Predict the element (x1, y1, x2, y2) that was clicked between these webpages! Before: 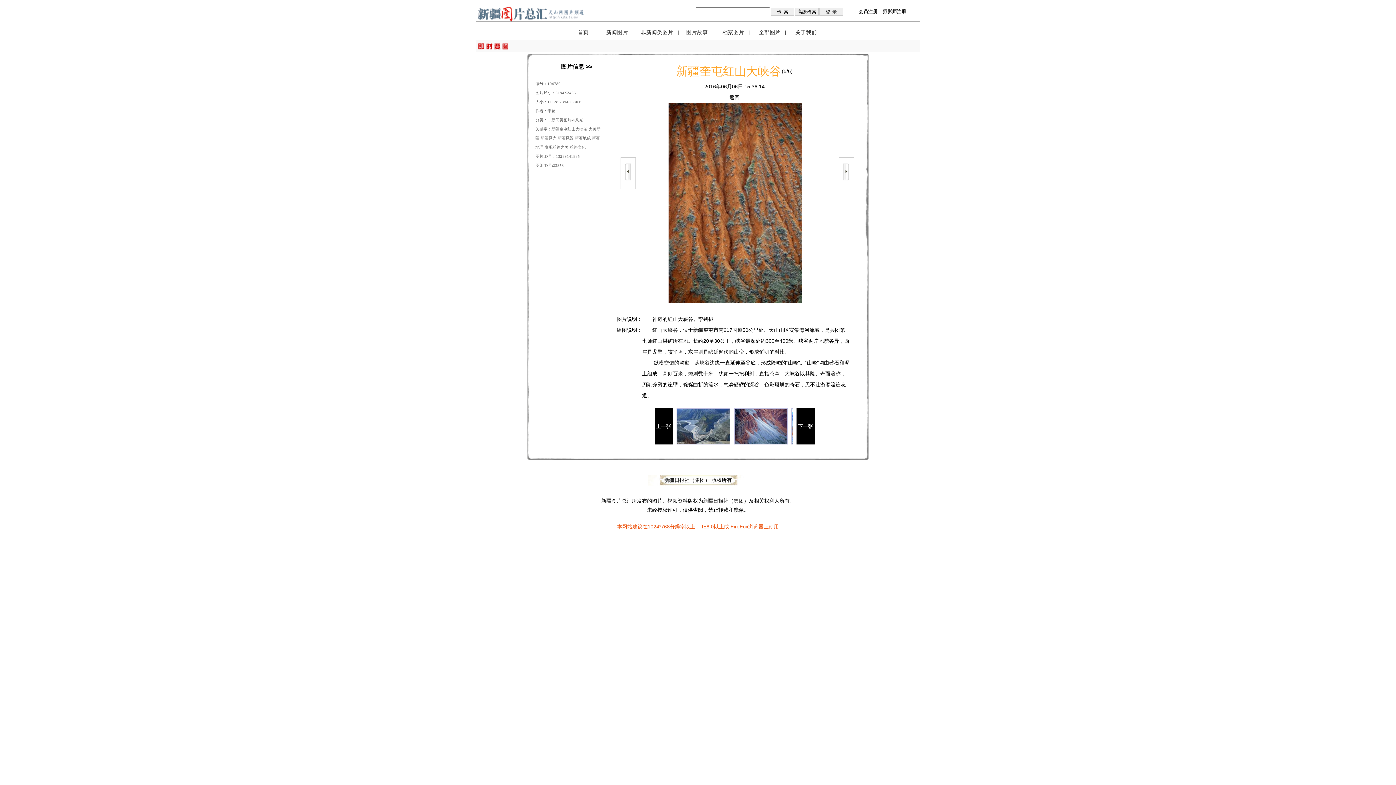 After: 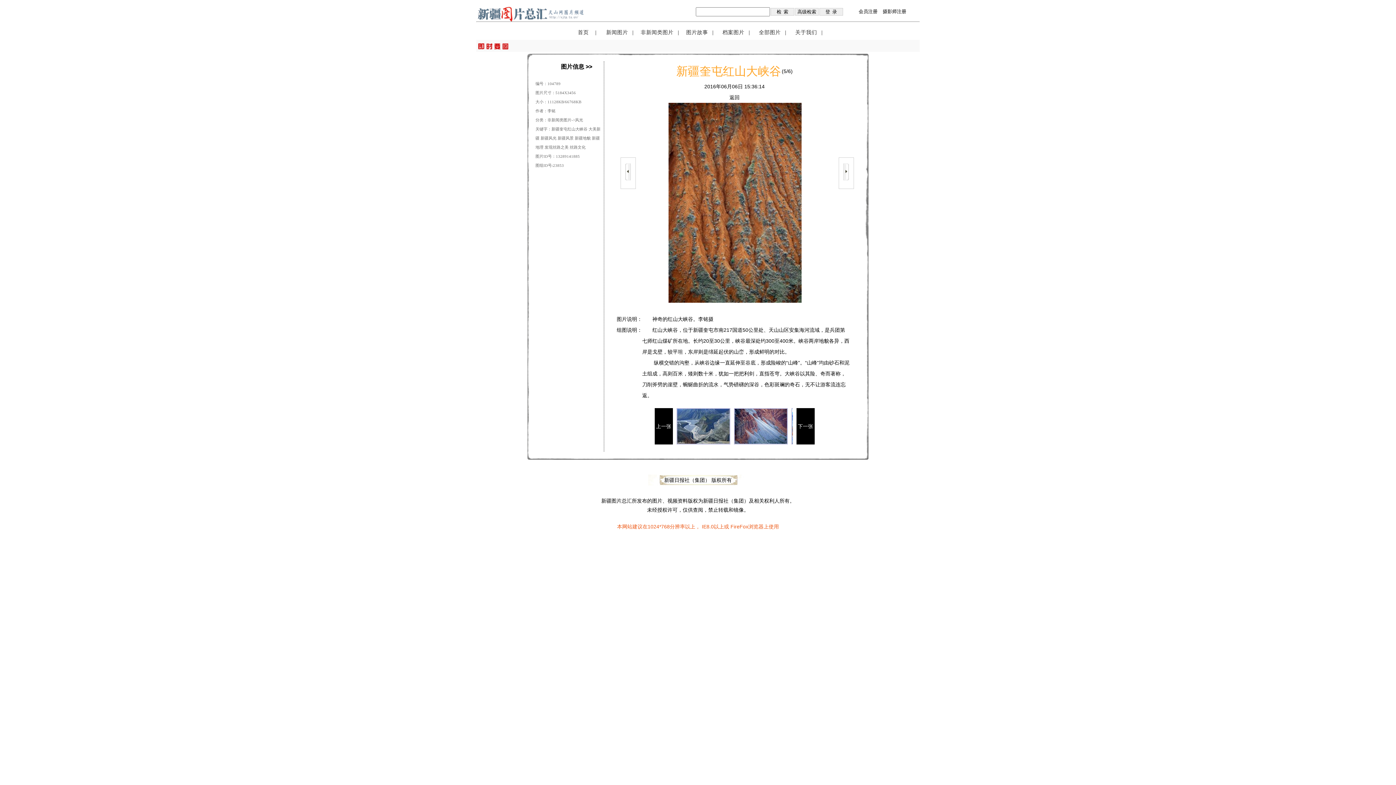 Action: label: IE8.0 bbox: (702, 524, 714, 529)